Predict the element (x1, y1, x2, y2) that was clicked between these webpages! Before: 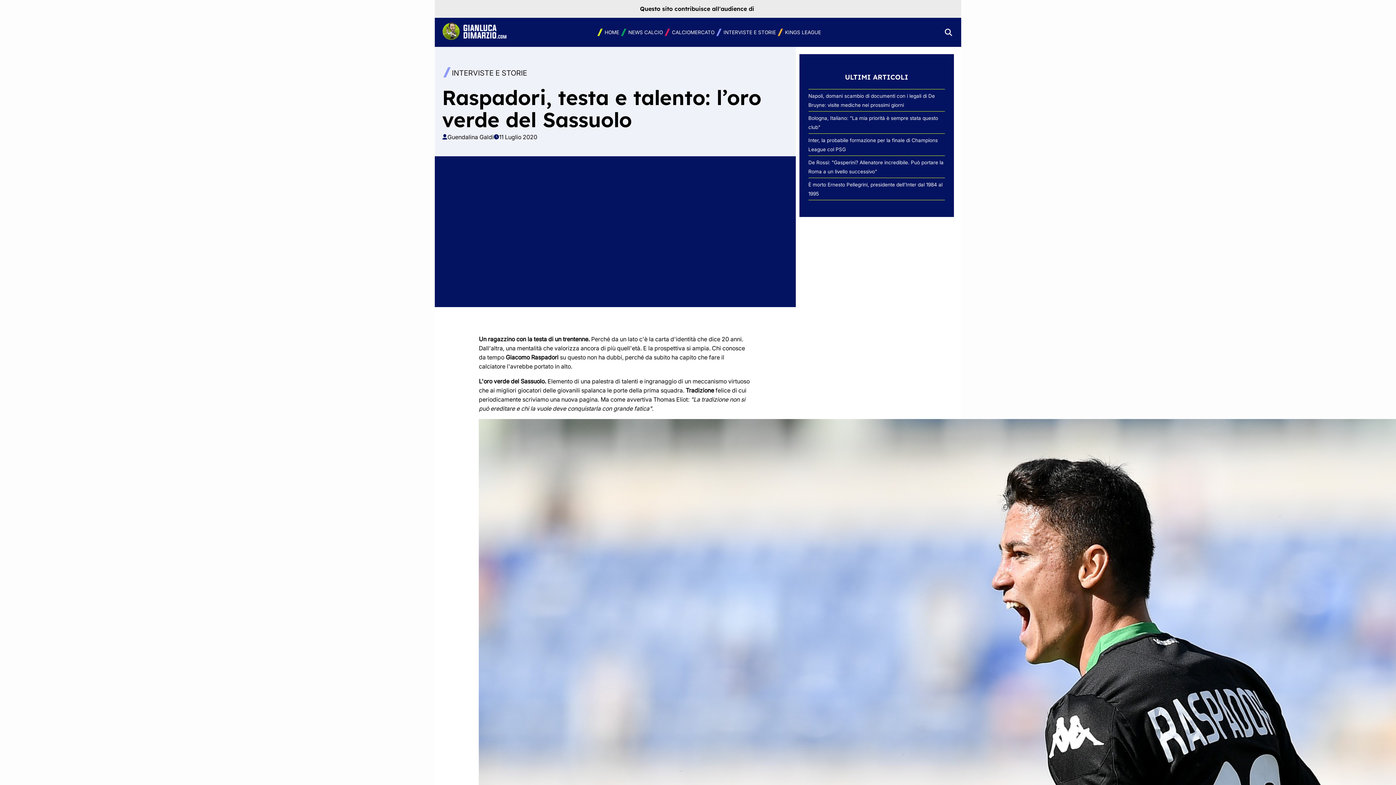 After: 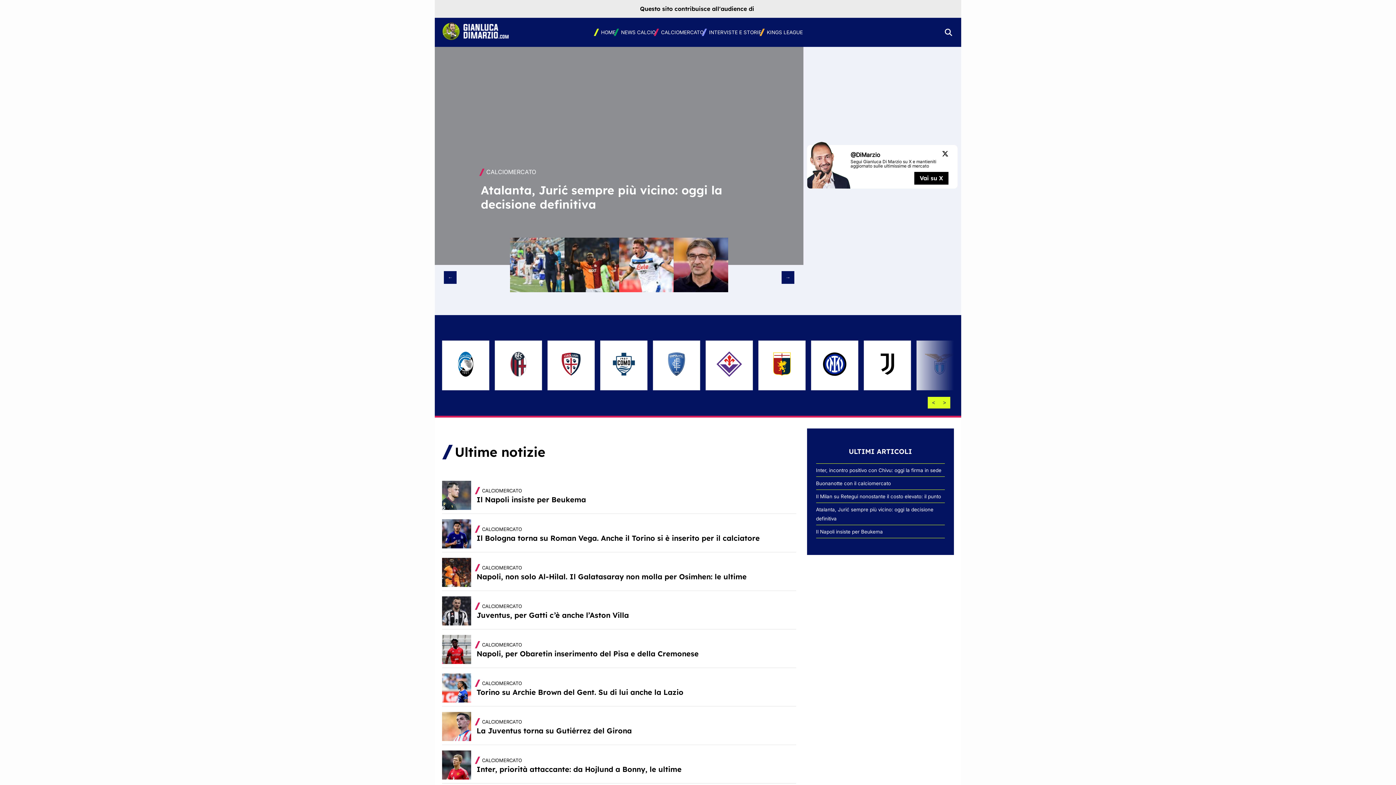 Action: label:   bbox: (442, 35, 508, 41)